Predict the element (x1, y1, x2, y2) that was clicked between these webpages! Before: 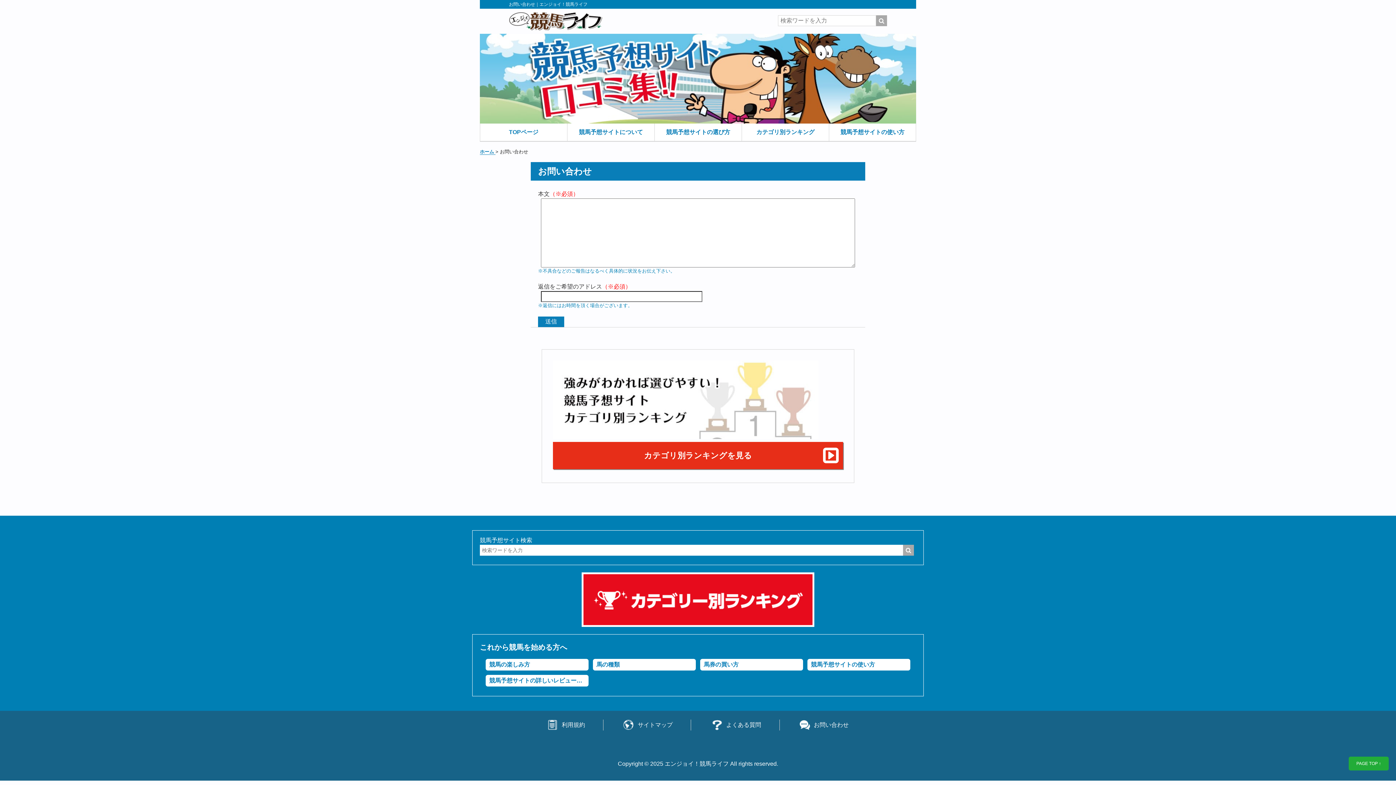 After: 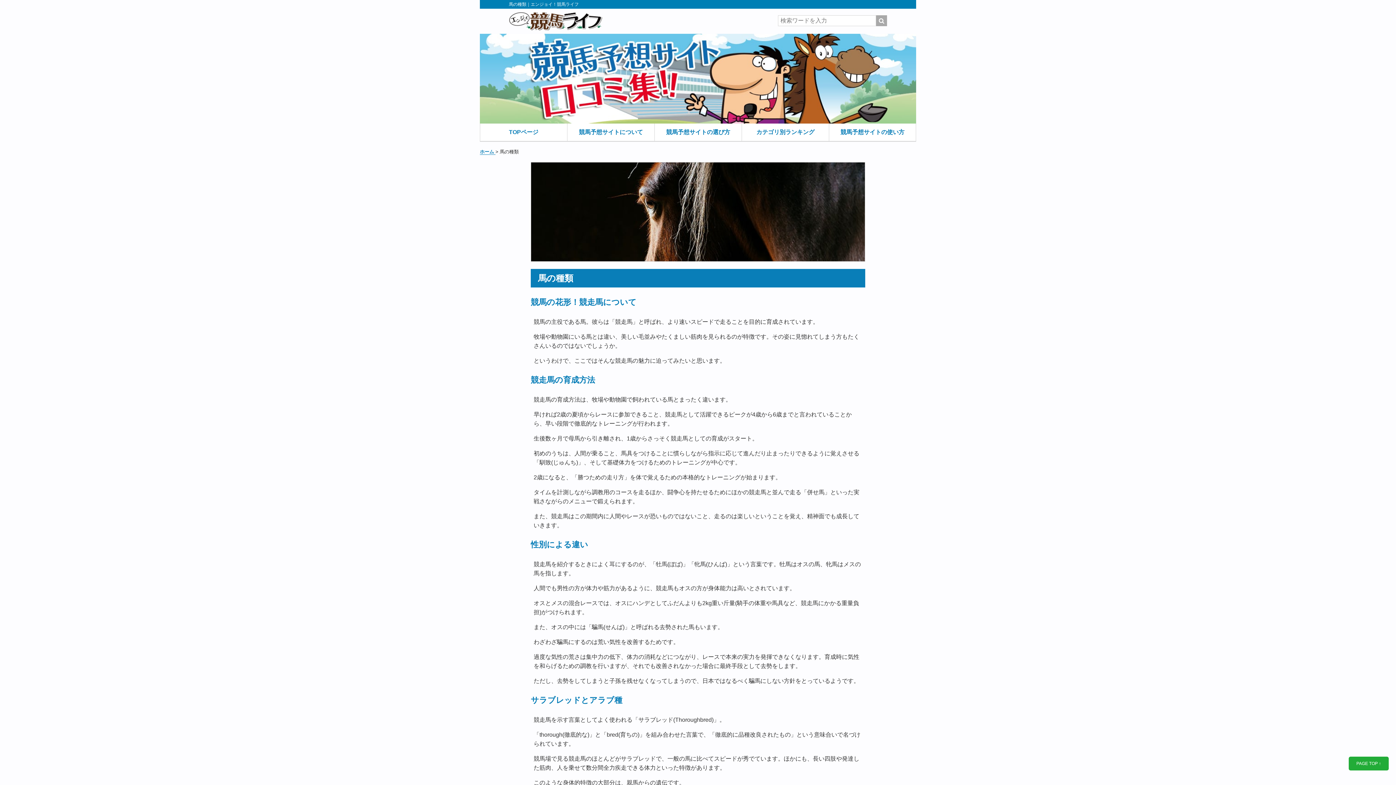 Action: bbox: (593, 659, 696, 670) label: 馬の種類